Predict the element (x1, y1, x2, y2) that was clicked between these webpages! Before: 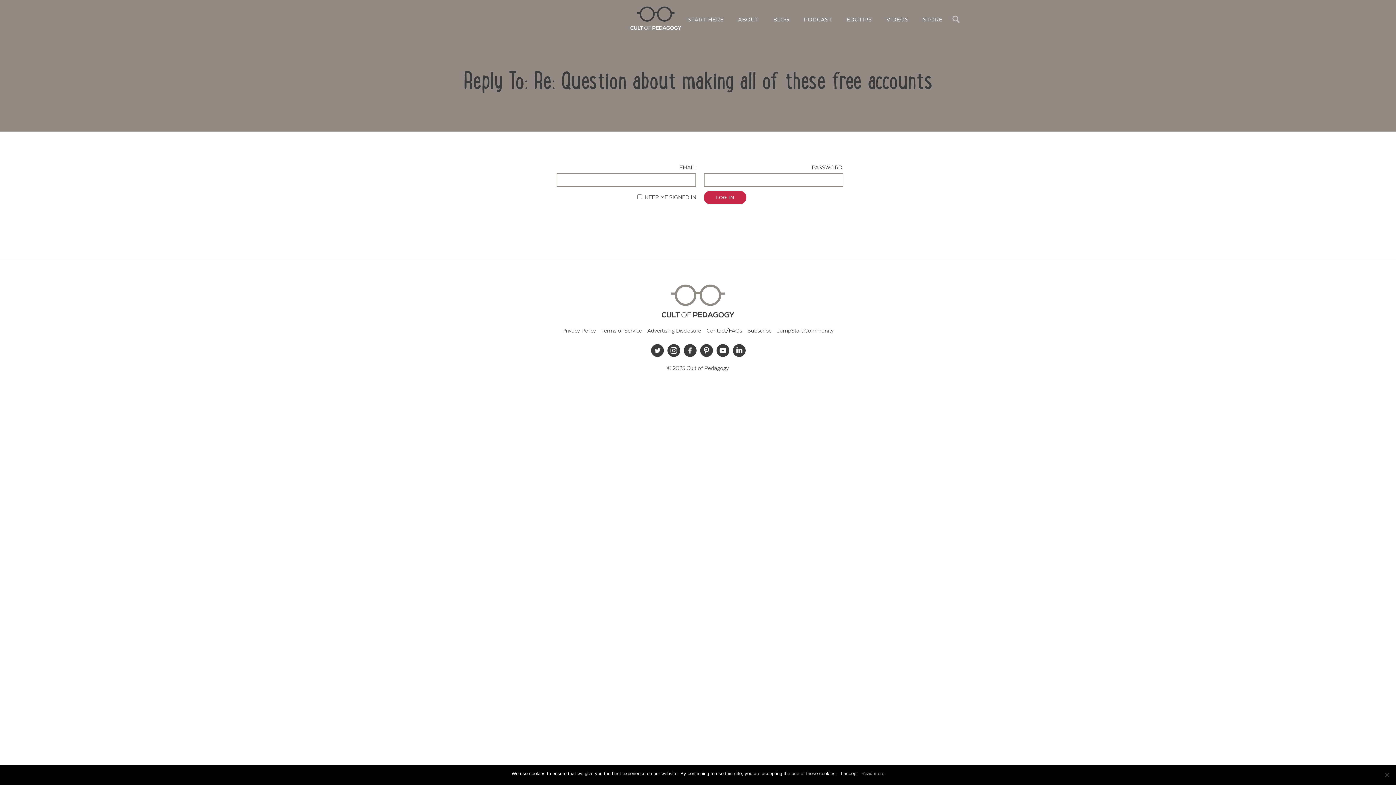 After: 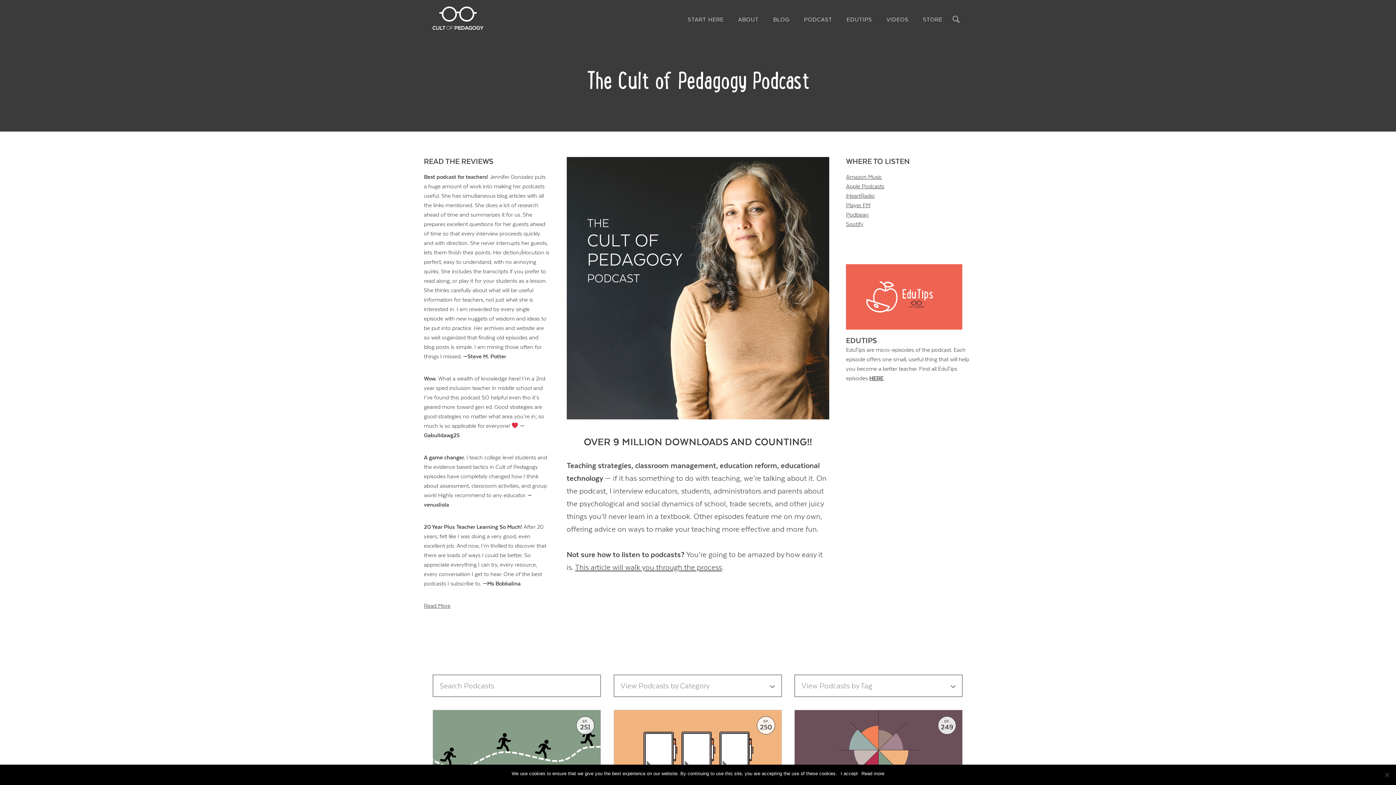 Action: bbox: (797, 15, 838, 24) label: PODCAST